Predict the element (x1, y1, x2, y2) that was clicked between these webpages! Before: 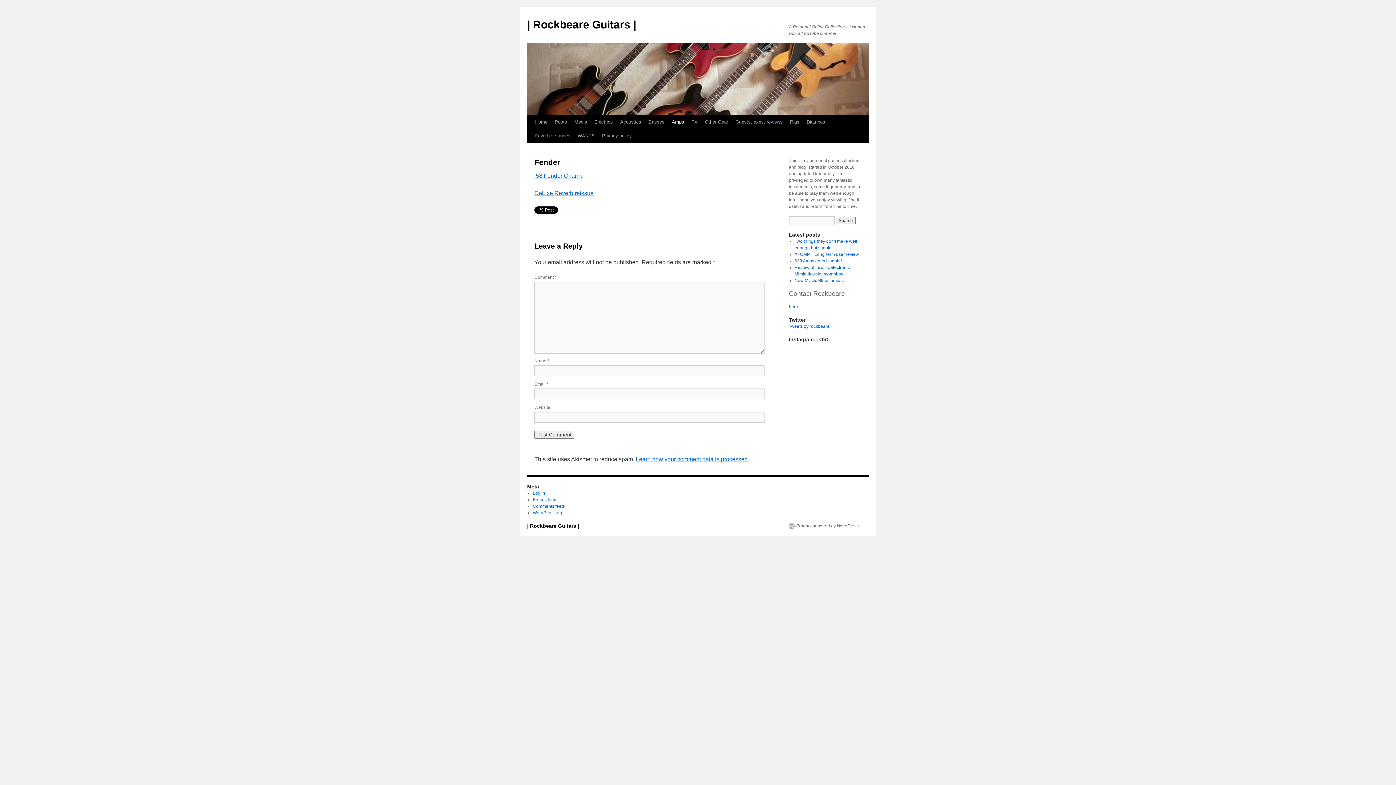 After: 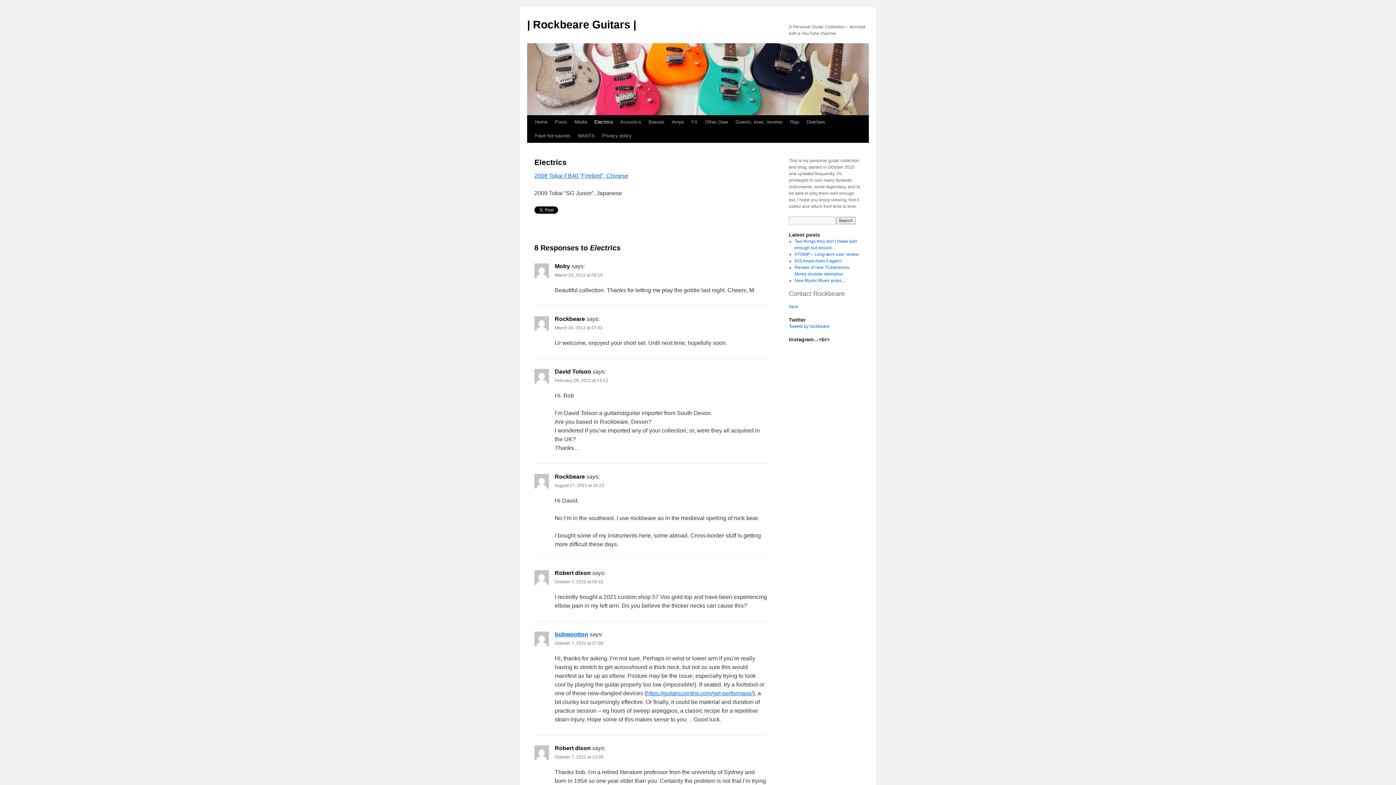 Action: label: Electrics bbox: (590, 115, 616, 129)